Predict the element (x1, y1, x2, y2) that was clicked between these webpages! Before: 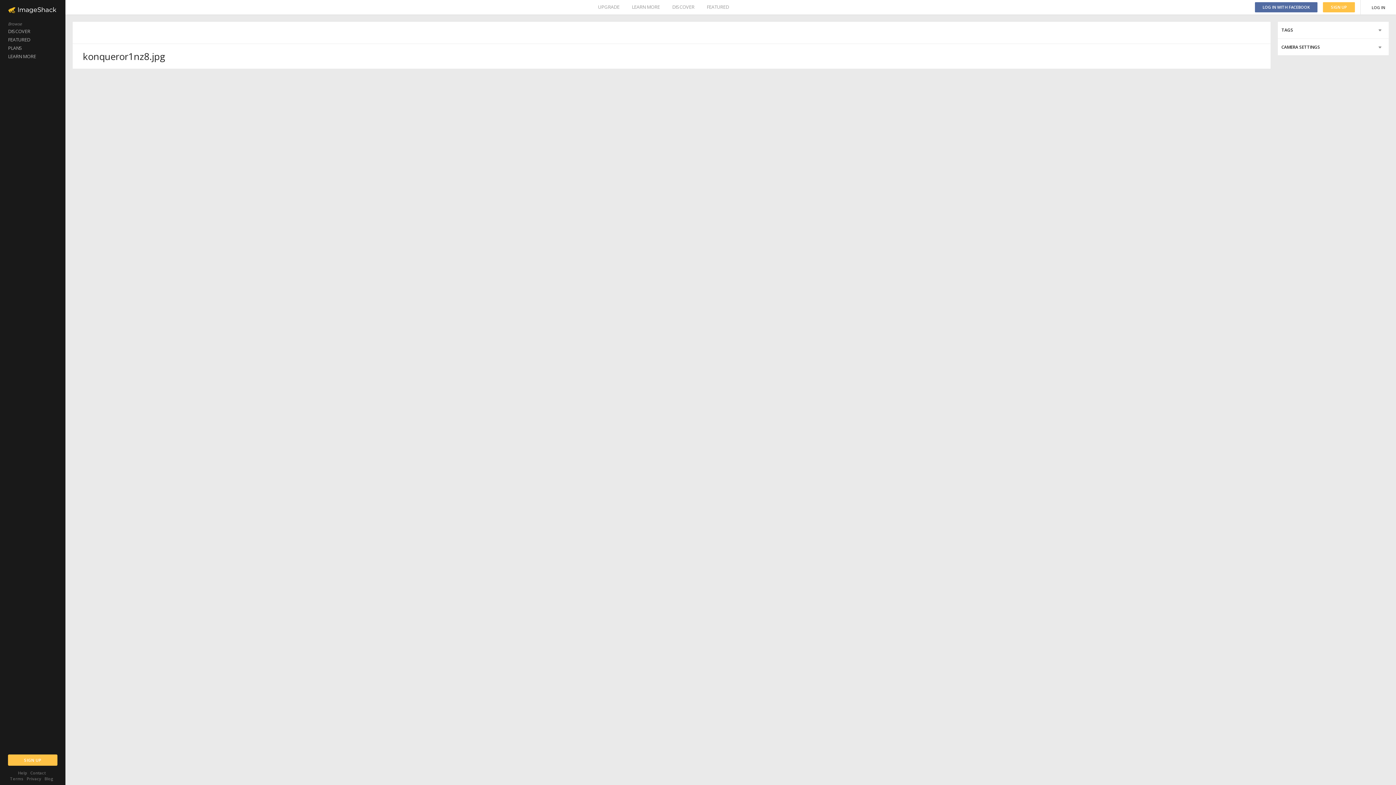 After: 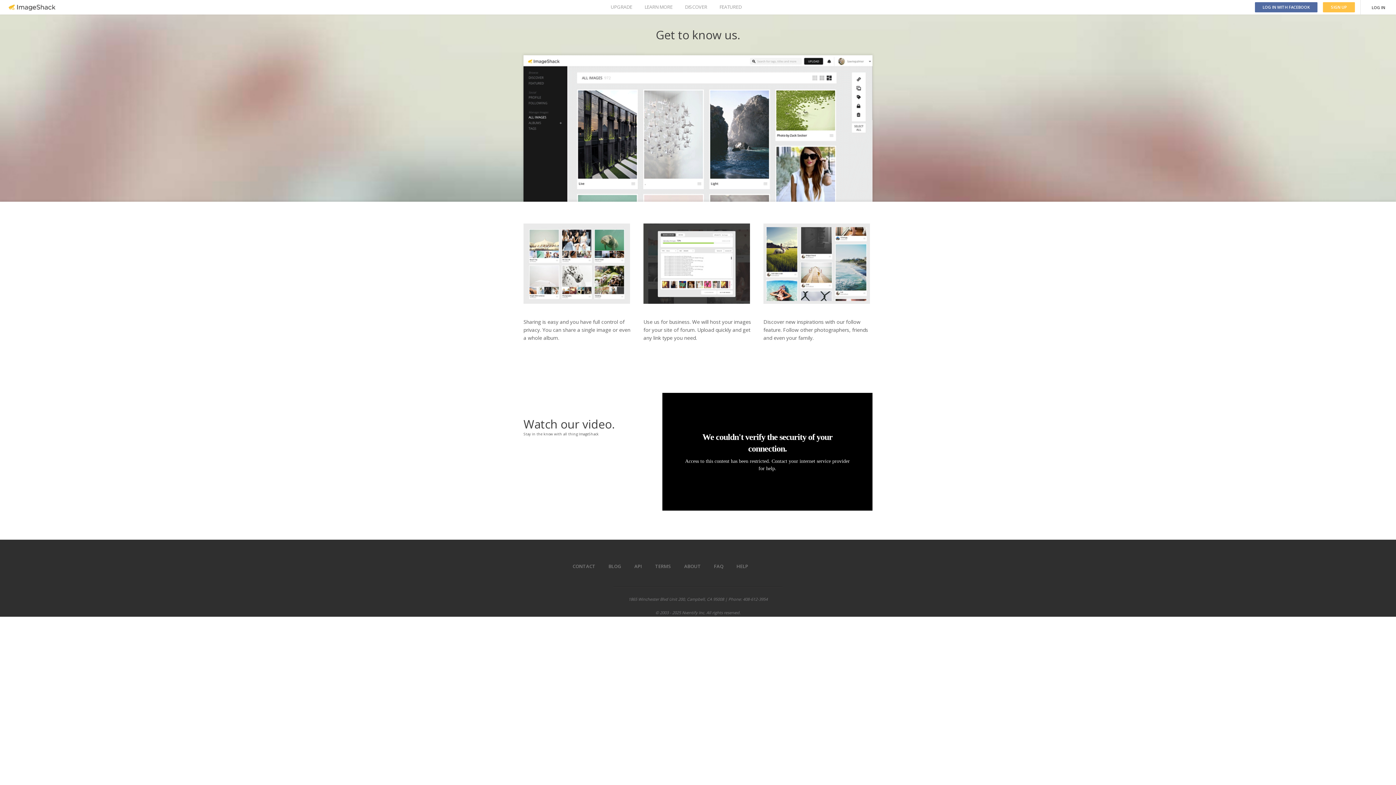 Action: label: LEARN MORE bbox: (0, 52, 65, 60)